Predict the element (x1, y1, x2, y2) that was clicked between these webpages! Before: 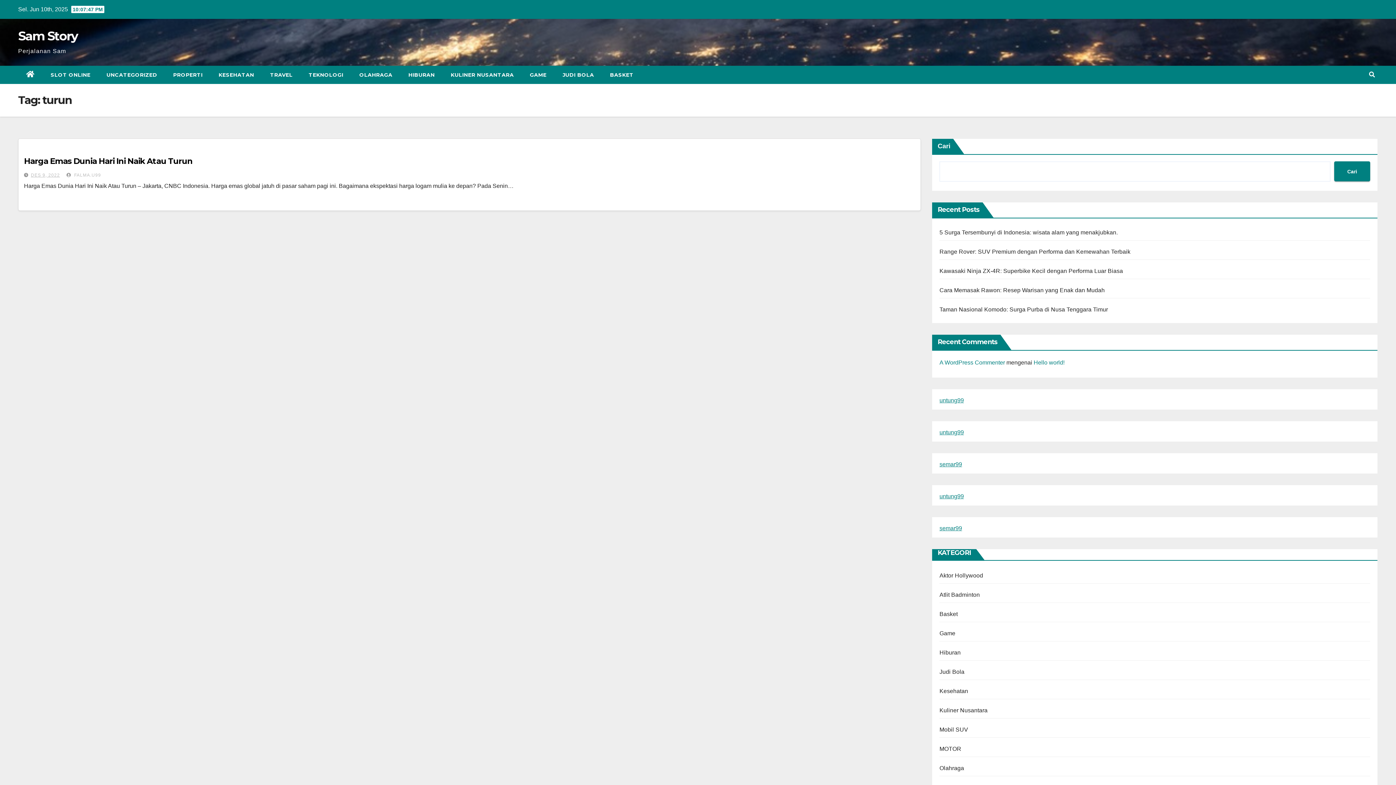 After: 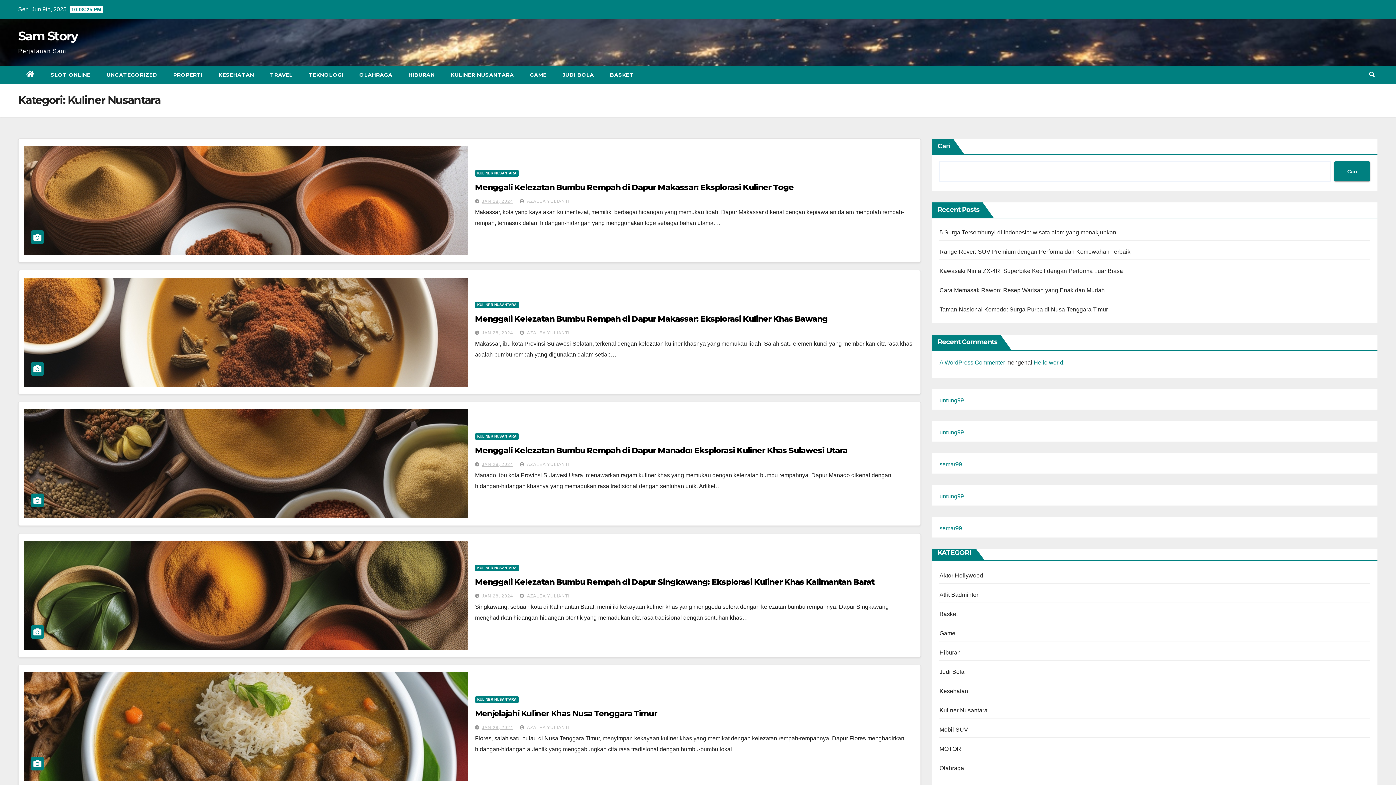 Action: bbox: (442, 65, 522, 84) label: KULINER NUSANTARA